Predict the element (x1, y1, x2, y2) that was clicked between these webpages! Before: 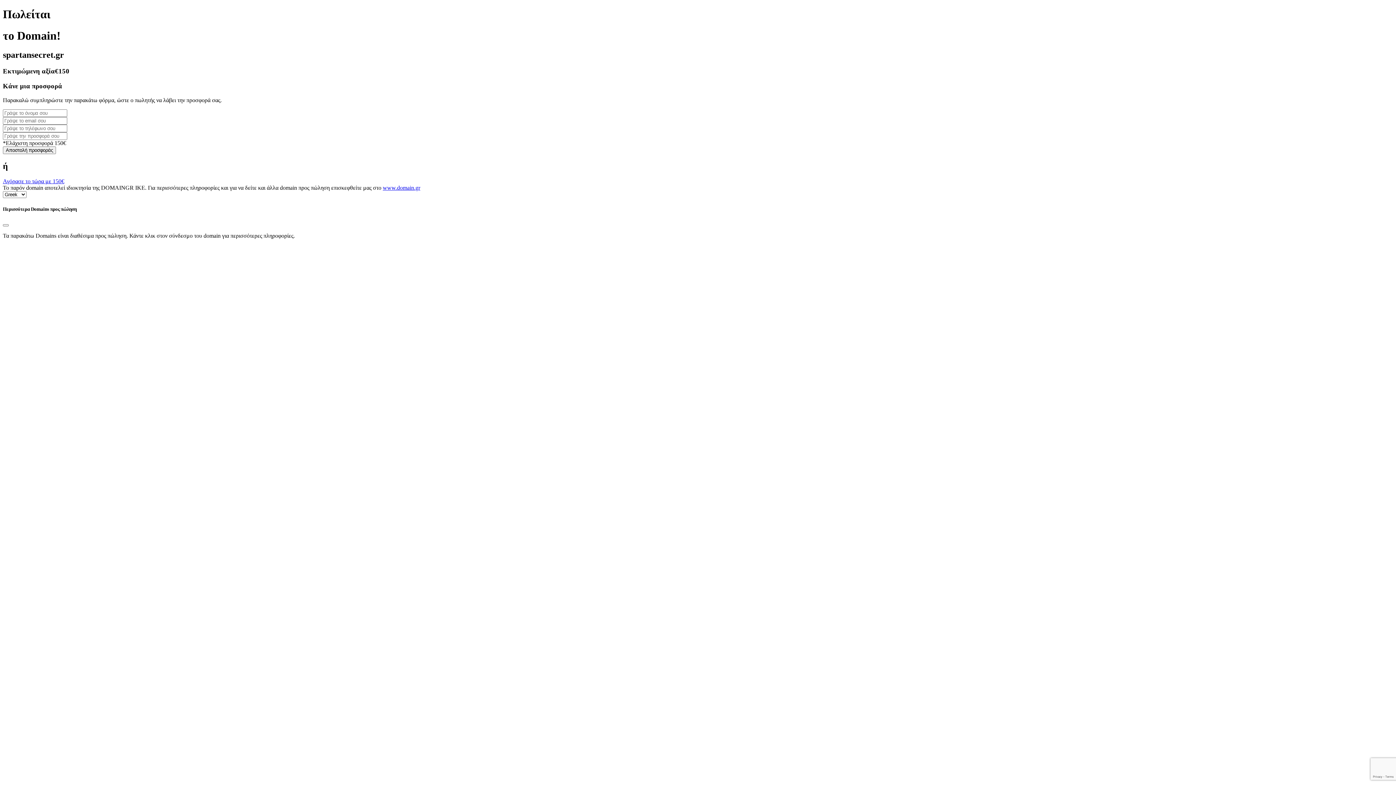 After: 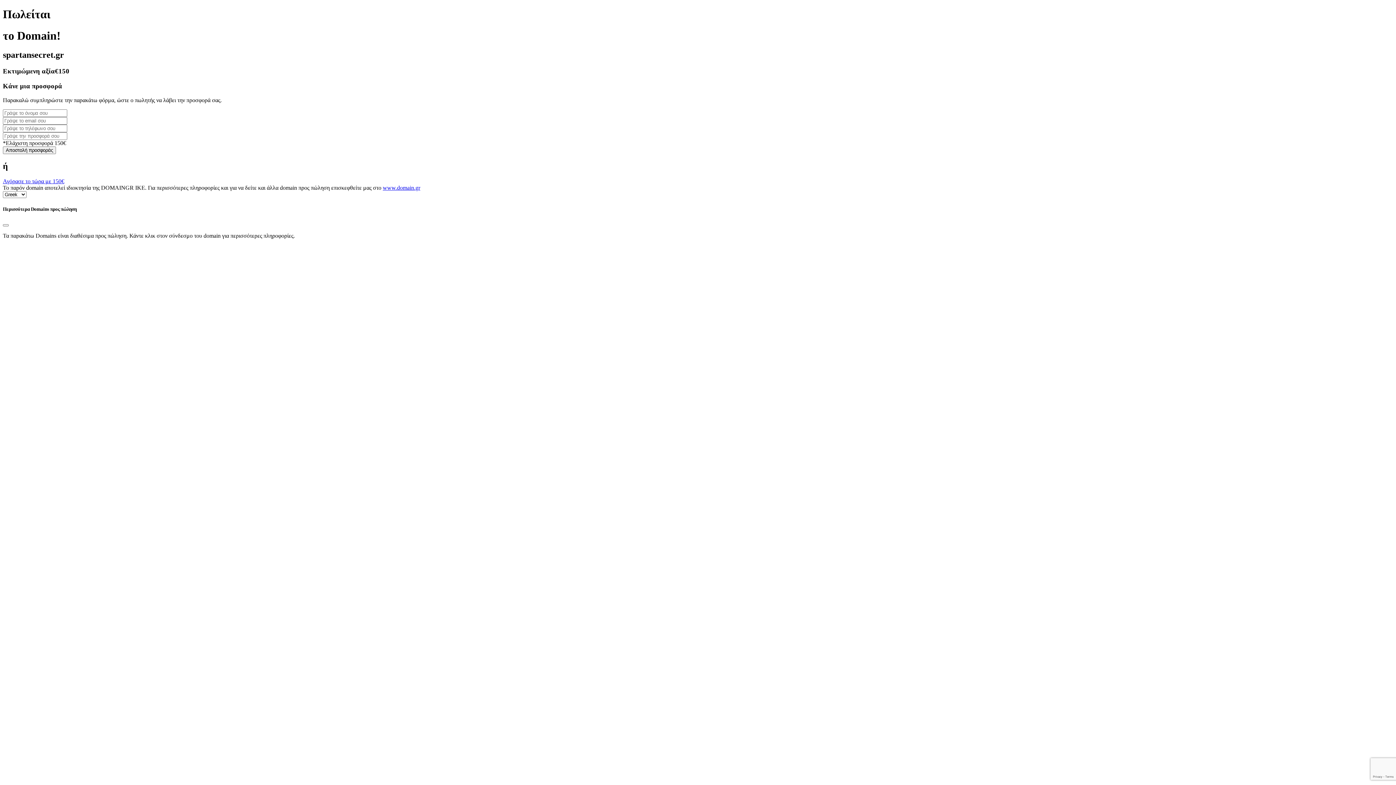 Action: bbox: (382, 184, 420, 191) label: www.domain.gr